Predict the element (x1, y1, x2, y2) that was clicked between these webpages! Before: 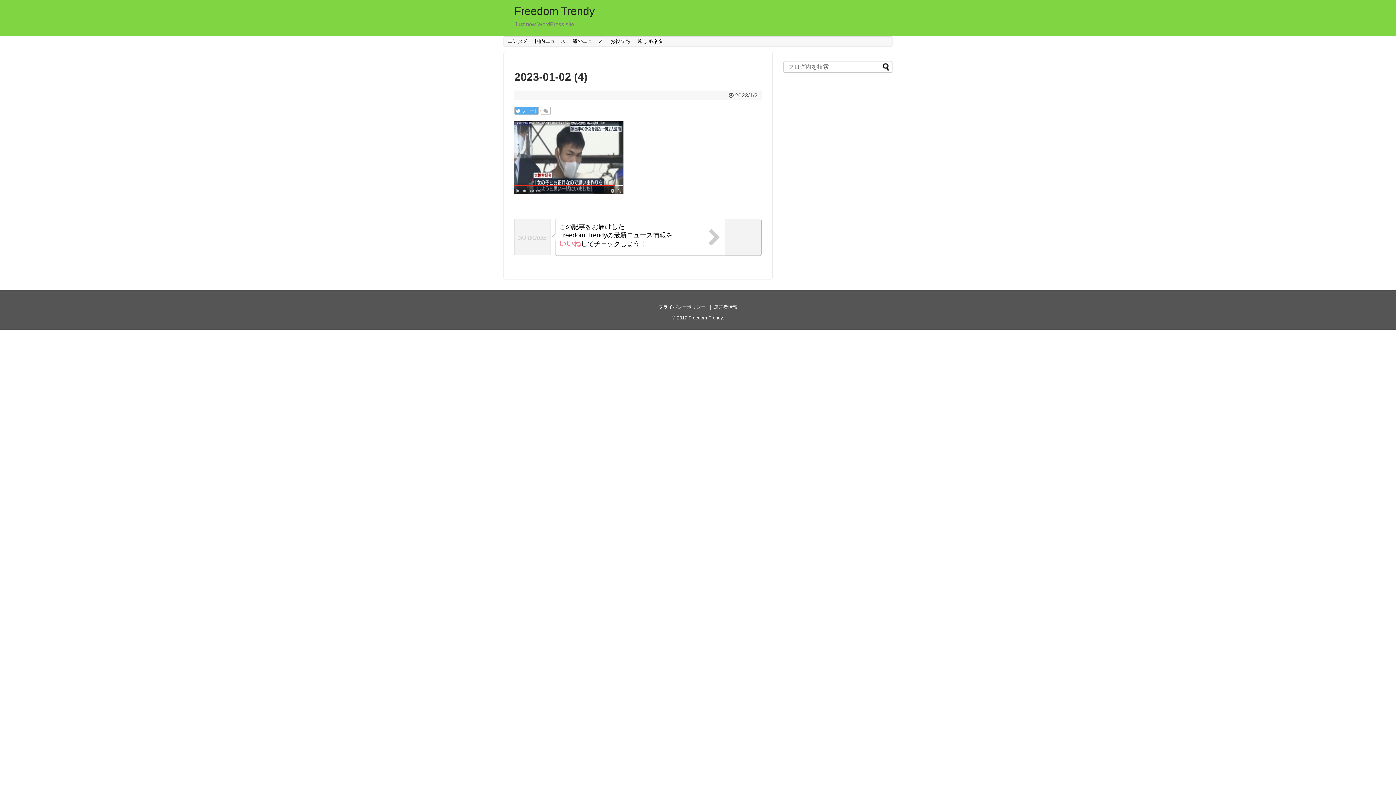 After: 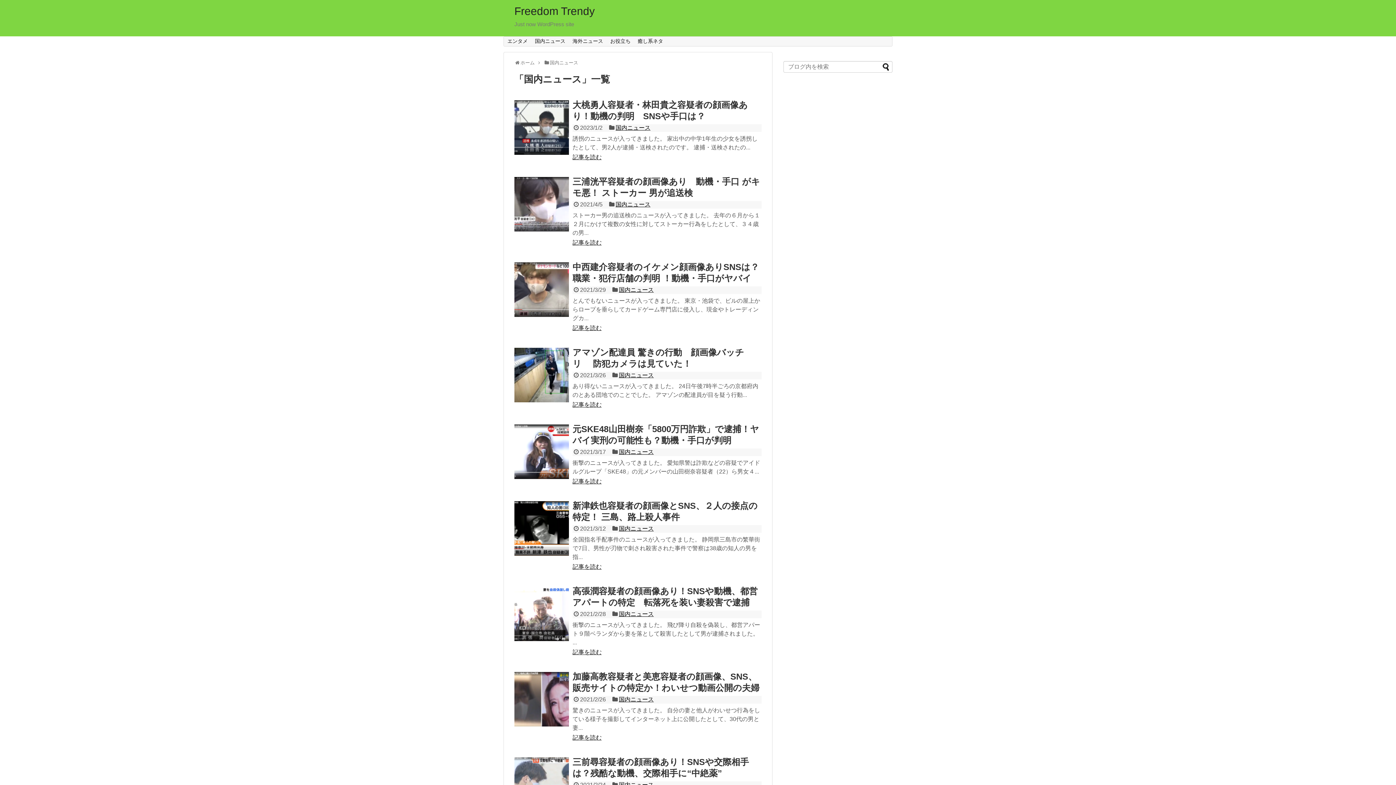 Action: label: 国内ニュース bbox: (531, 36, 569, 46)